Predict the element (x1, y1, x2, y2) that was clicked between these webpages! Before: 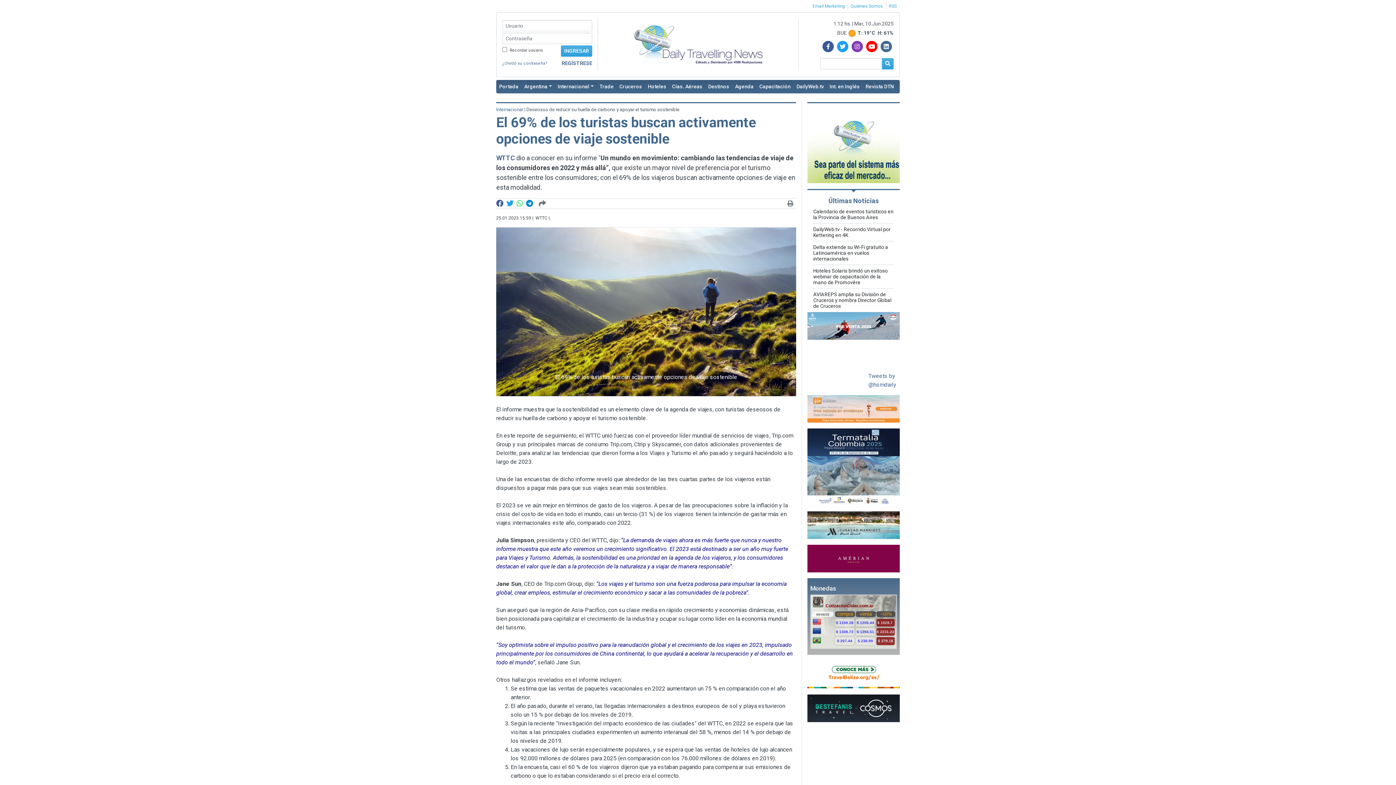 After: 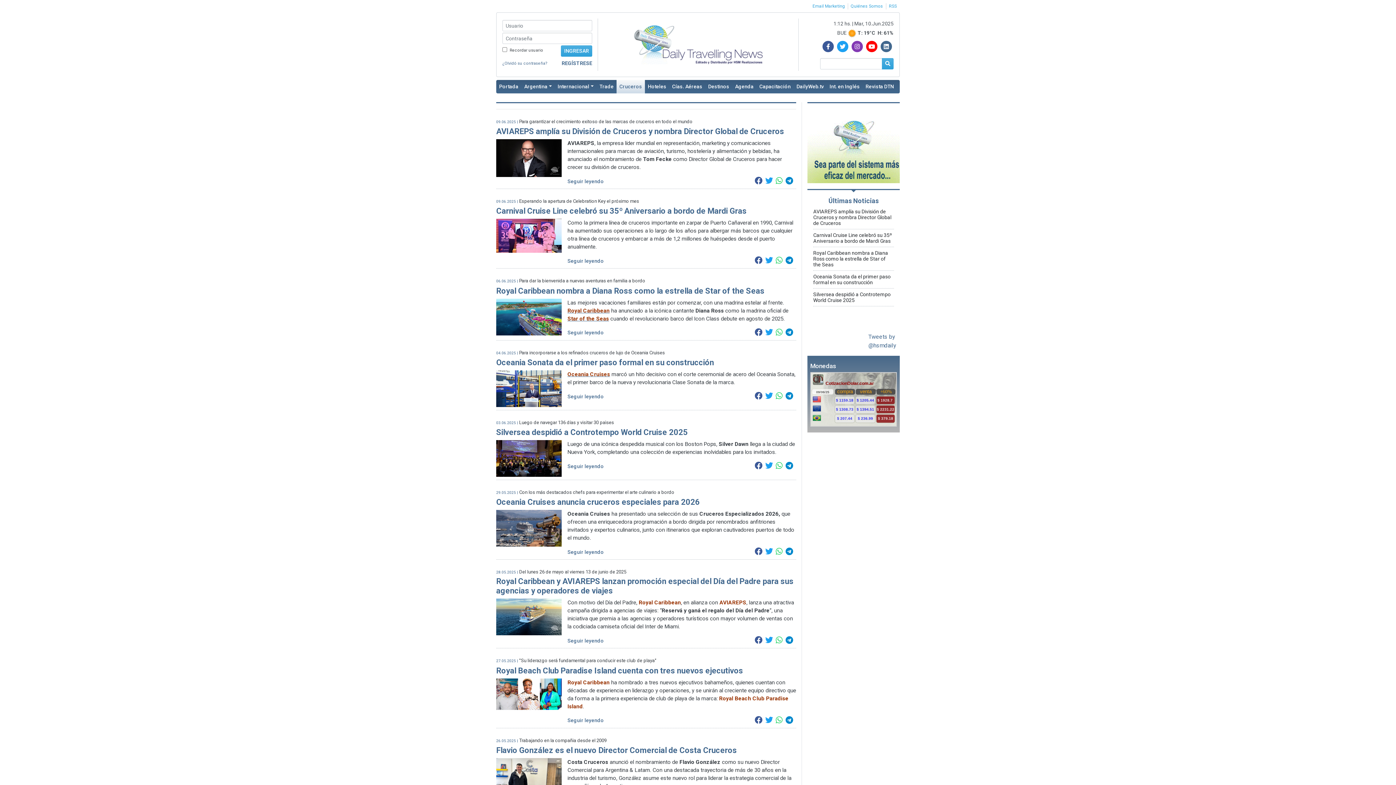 Action: bbox: (616, 80, 645, 93) label: Cruceros